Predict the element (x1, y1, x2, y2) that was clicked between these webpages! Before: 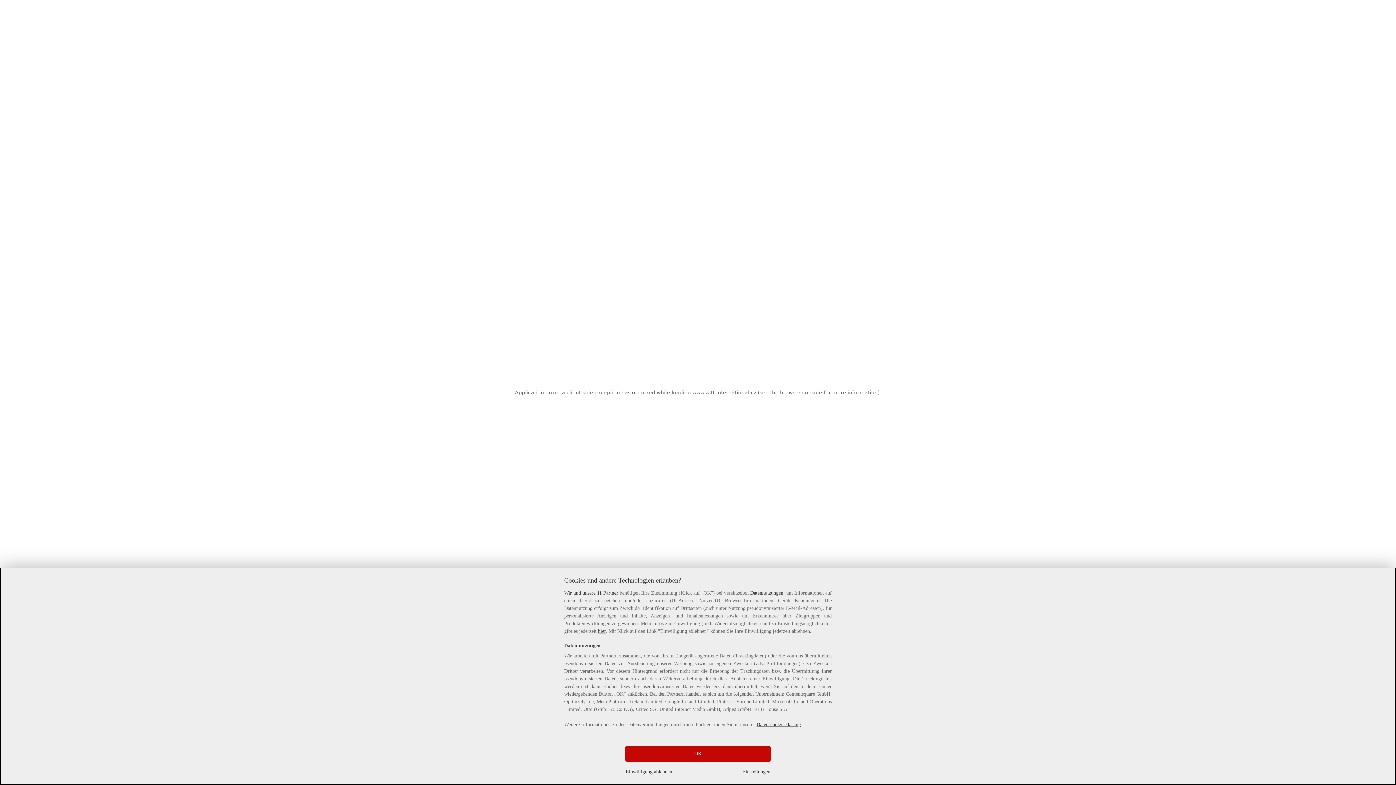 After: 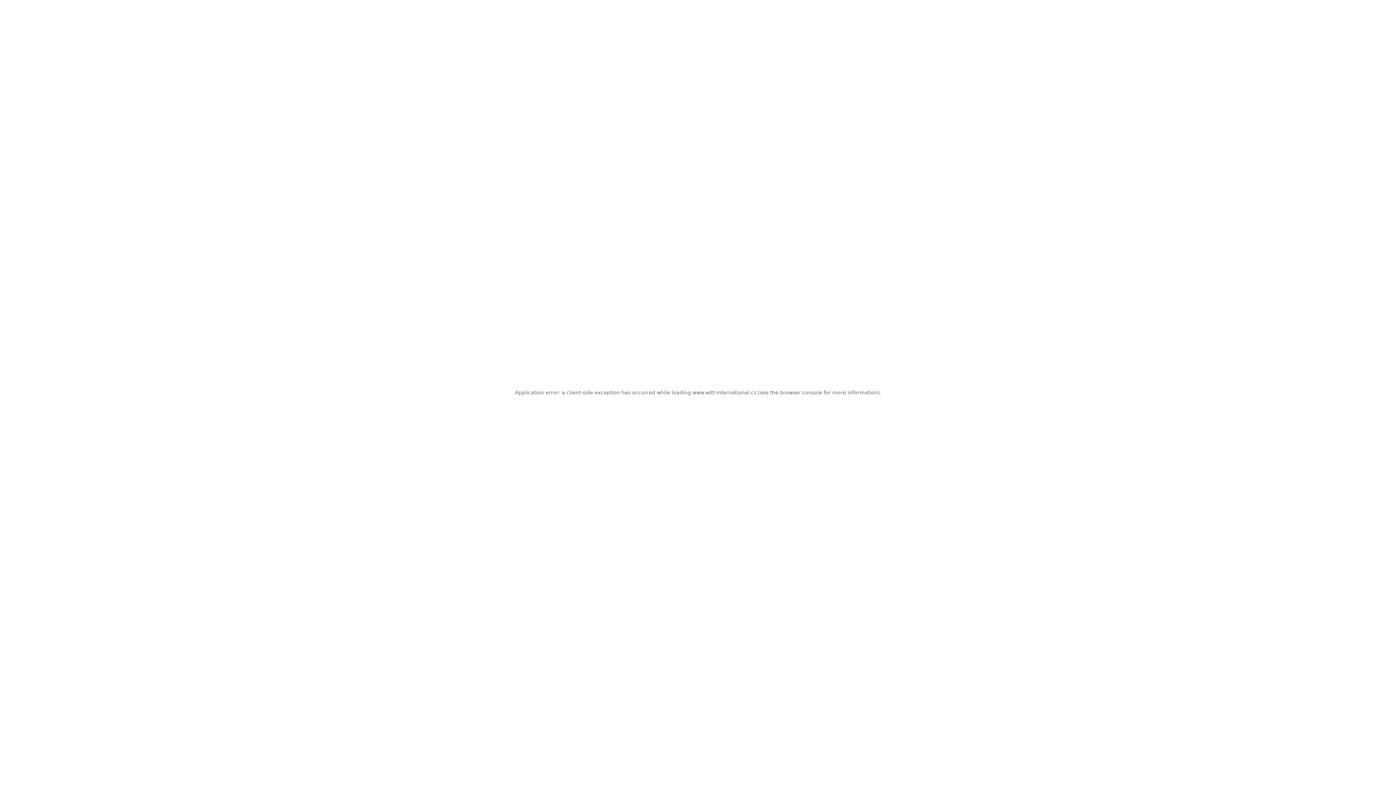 Action: bbox: (625, 746, 770, 762) label: OK